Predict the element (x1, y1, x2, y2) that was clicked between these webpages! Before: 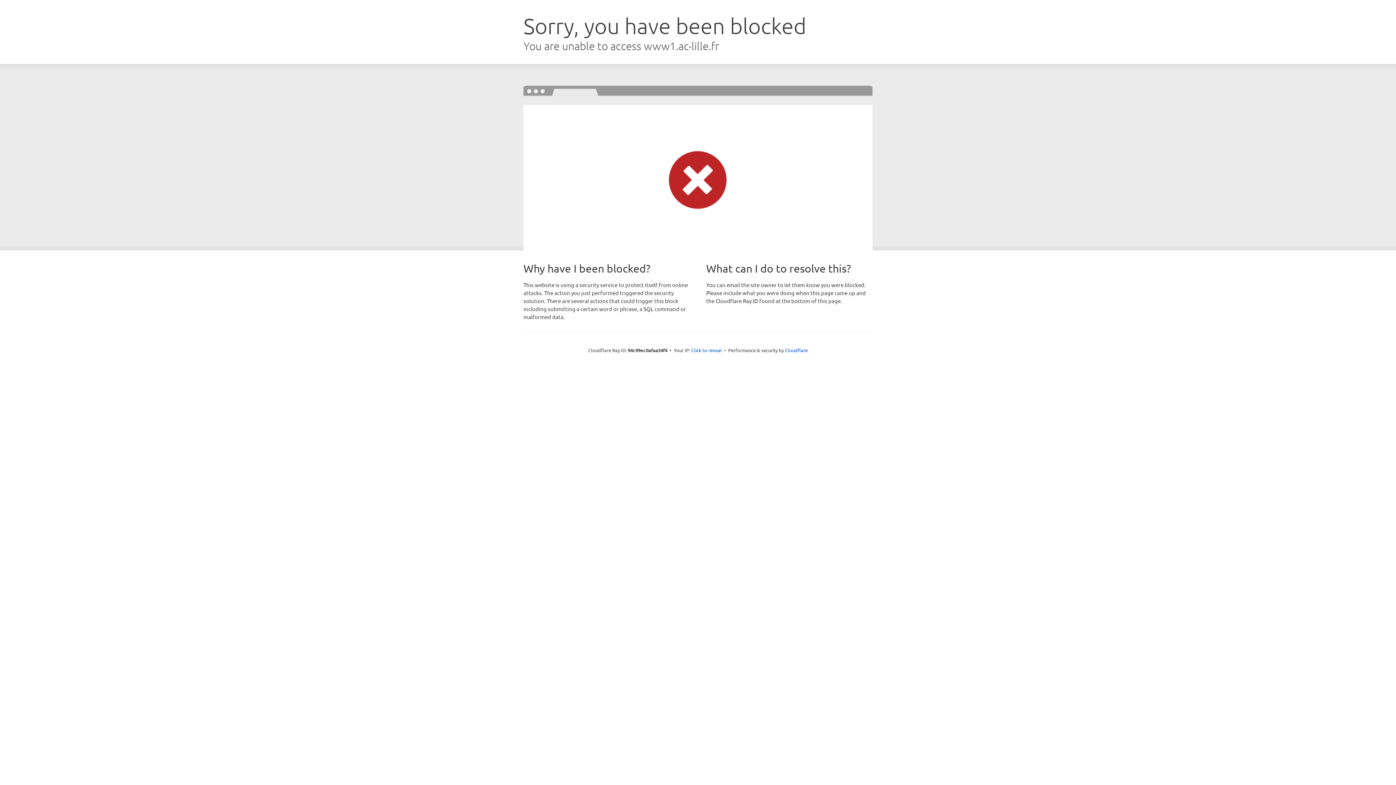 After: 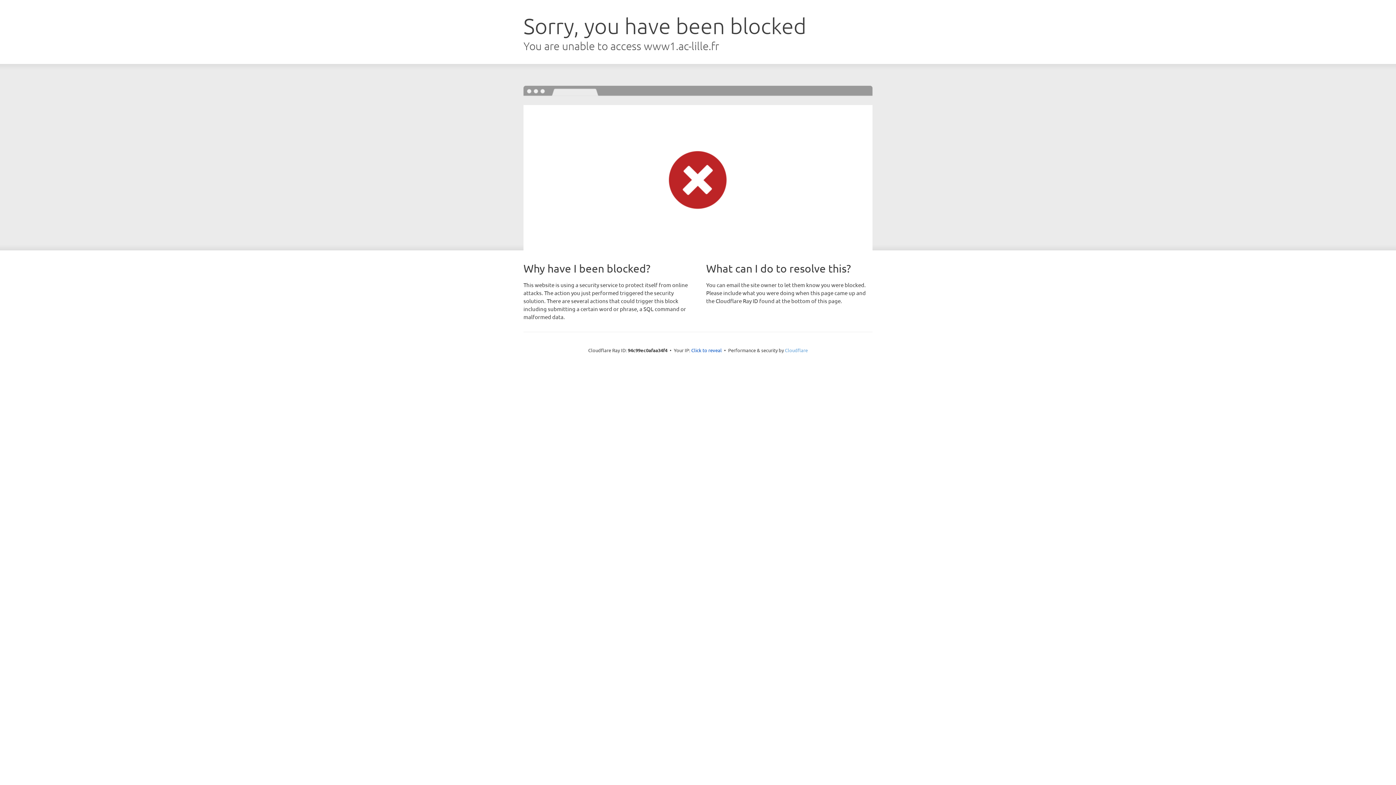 Action: bbox: (785, 347, 808, 353) label: Cloudflare